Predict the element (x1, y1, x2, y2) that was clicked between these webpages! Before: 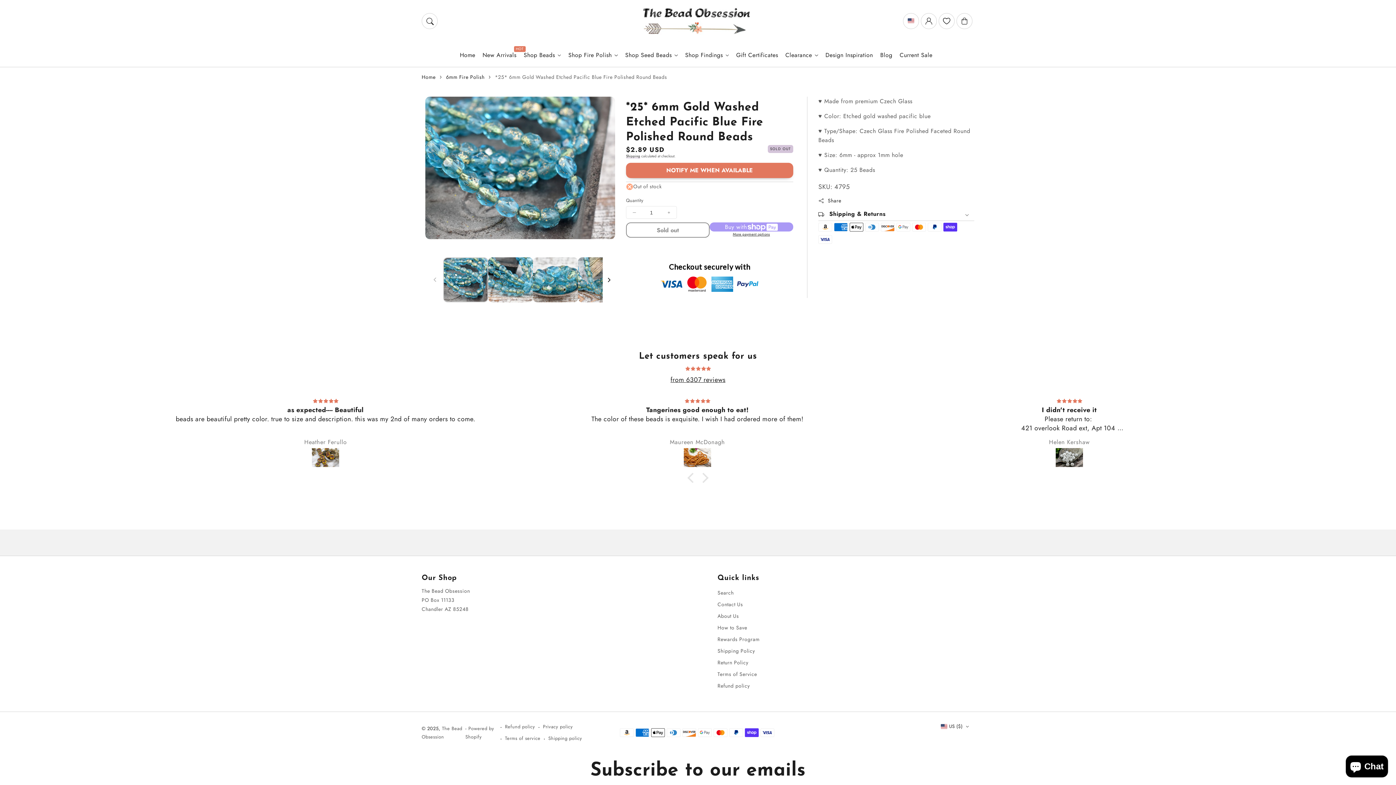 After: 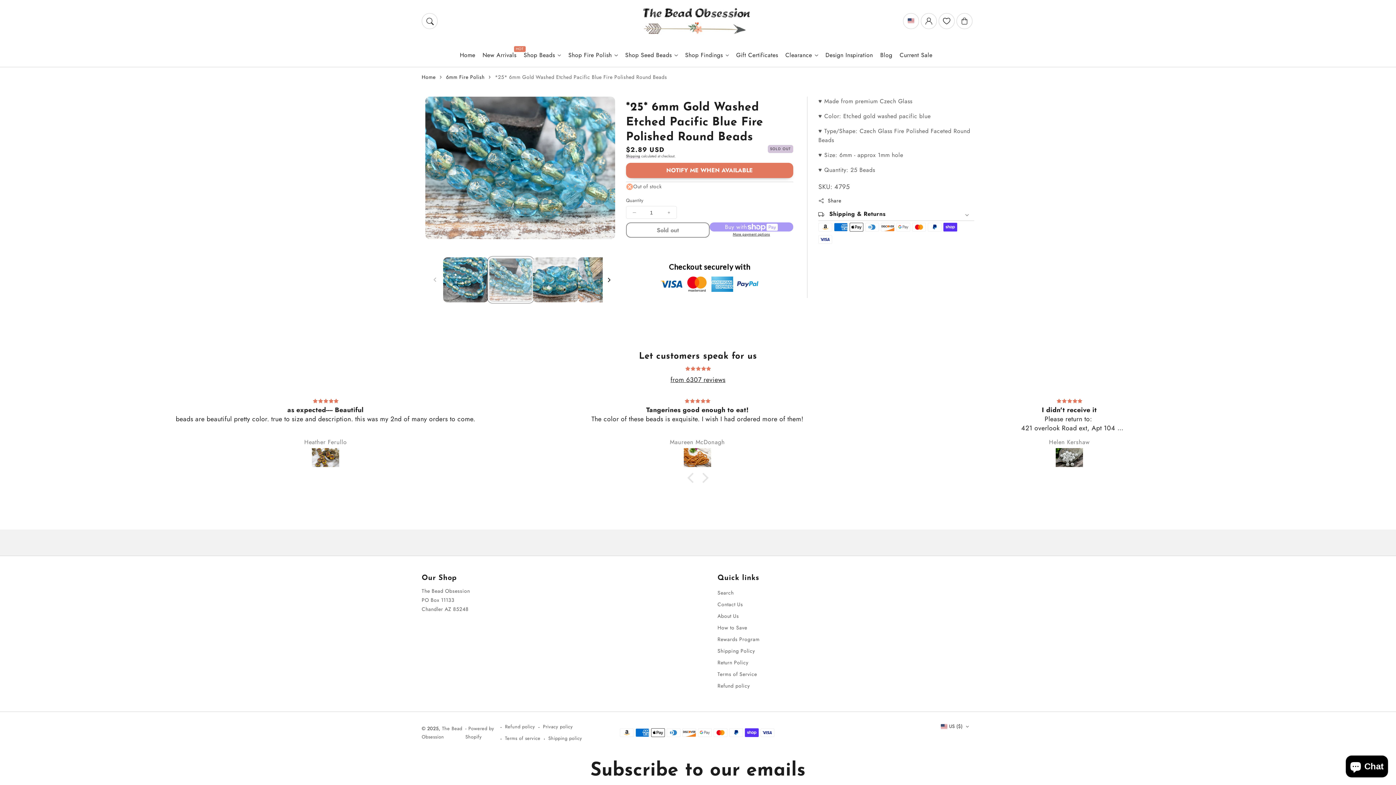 Action: label: Load image 2 in gallery view bbox: (488, 257, 533, 302)